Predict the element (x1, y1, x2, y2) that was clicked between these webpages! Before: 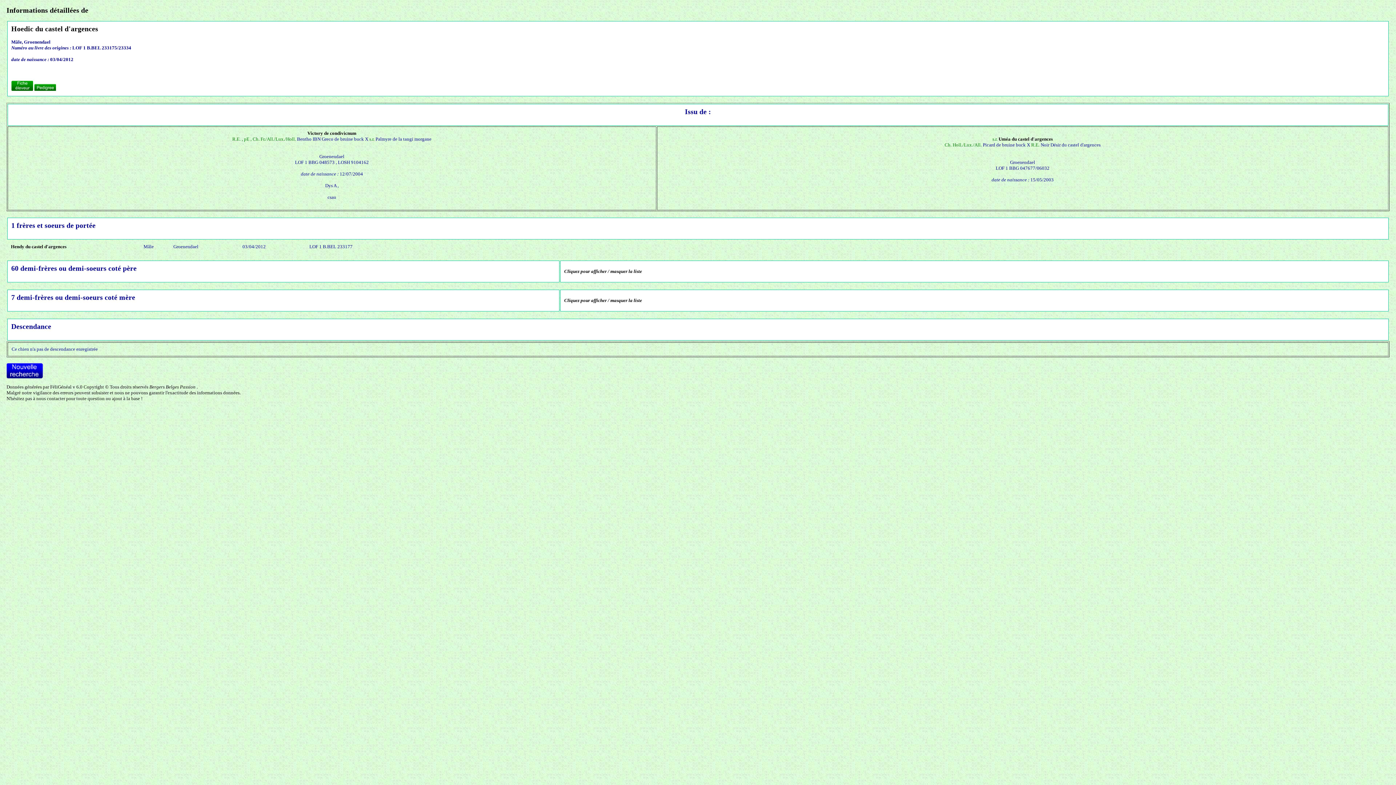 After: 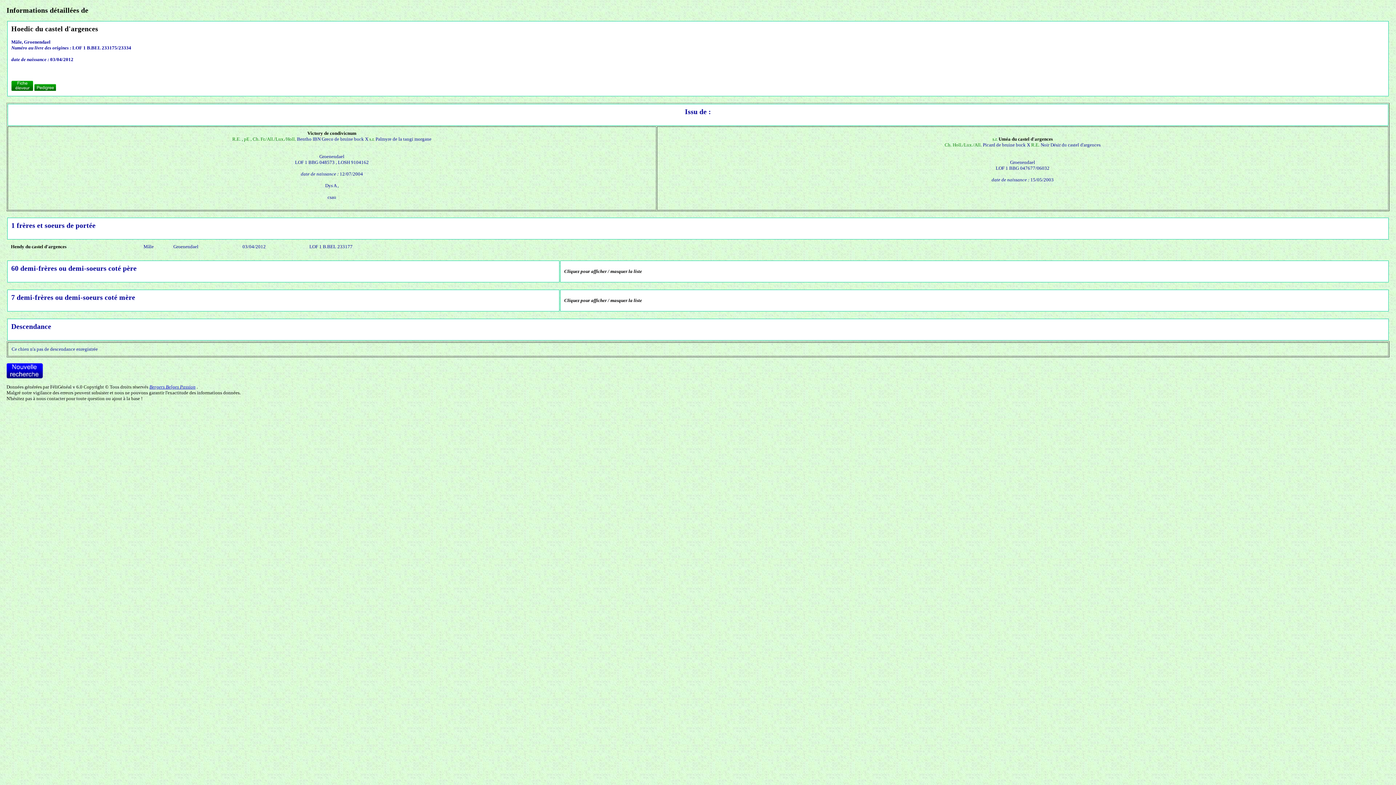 Action: label: Bergers Belges Passion bbox: (149, 384, 195, 389)